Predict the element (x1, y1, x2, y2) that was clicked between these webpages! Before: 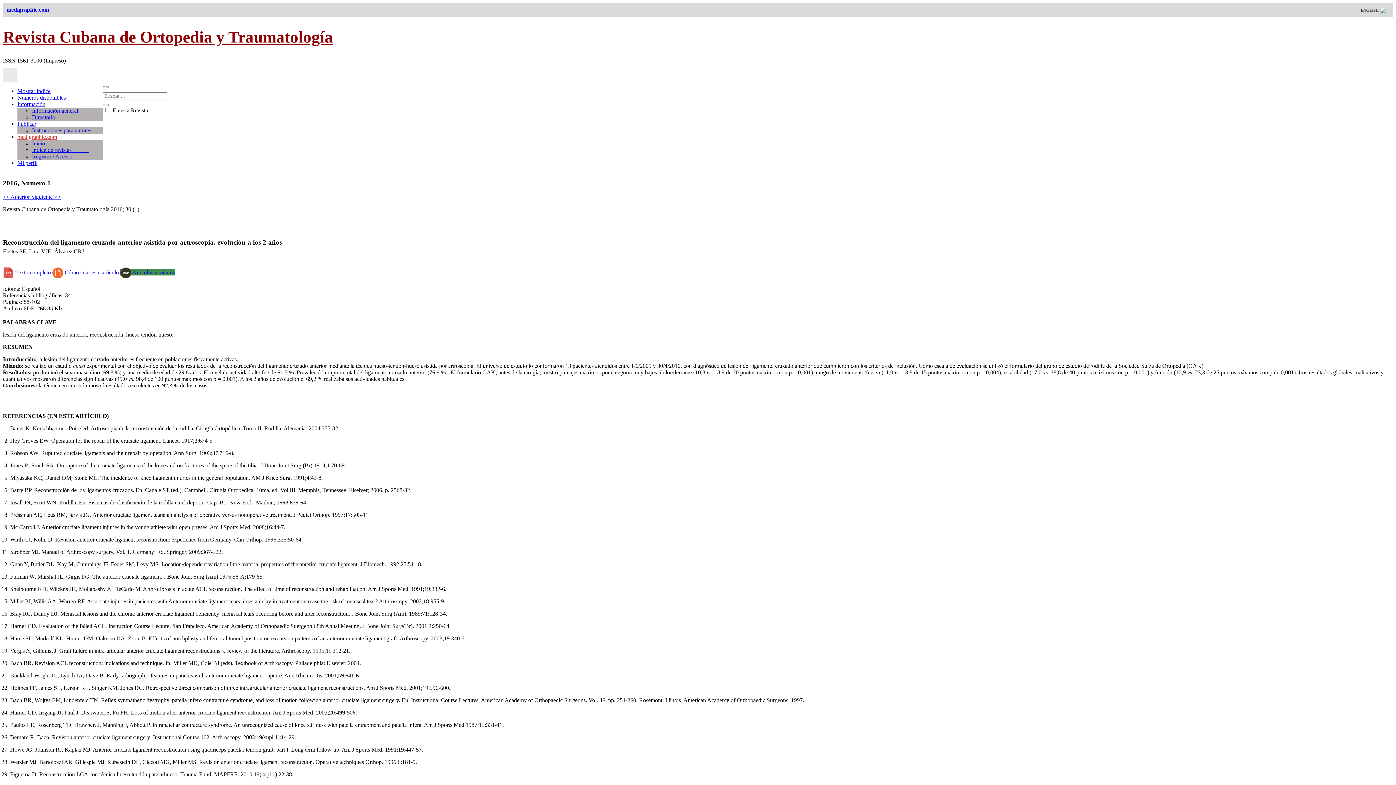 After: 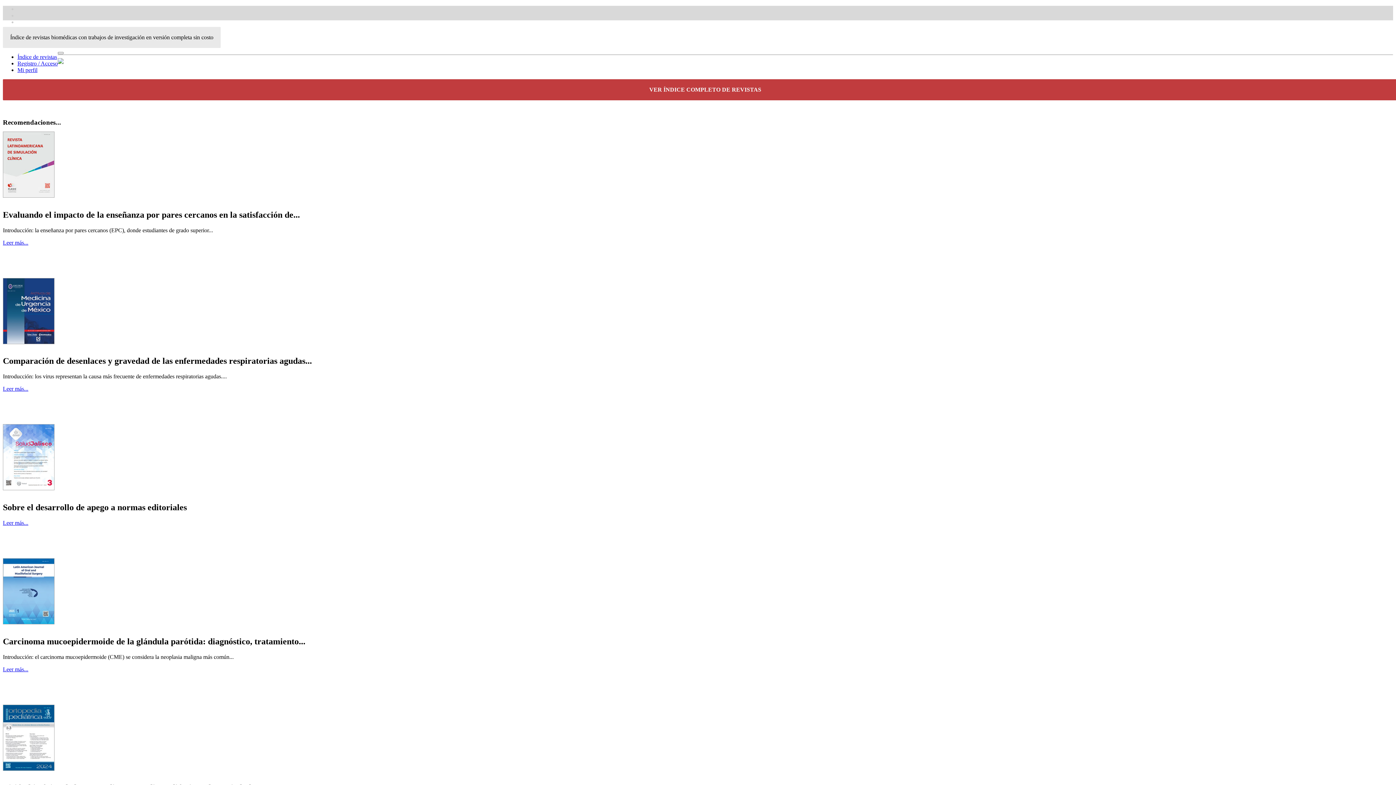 Action: bbox: (32, 140, 45, 146) label: Inicio